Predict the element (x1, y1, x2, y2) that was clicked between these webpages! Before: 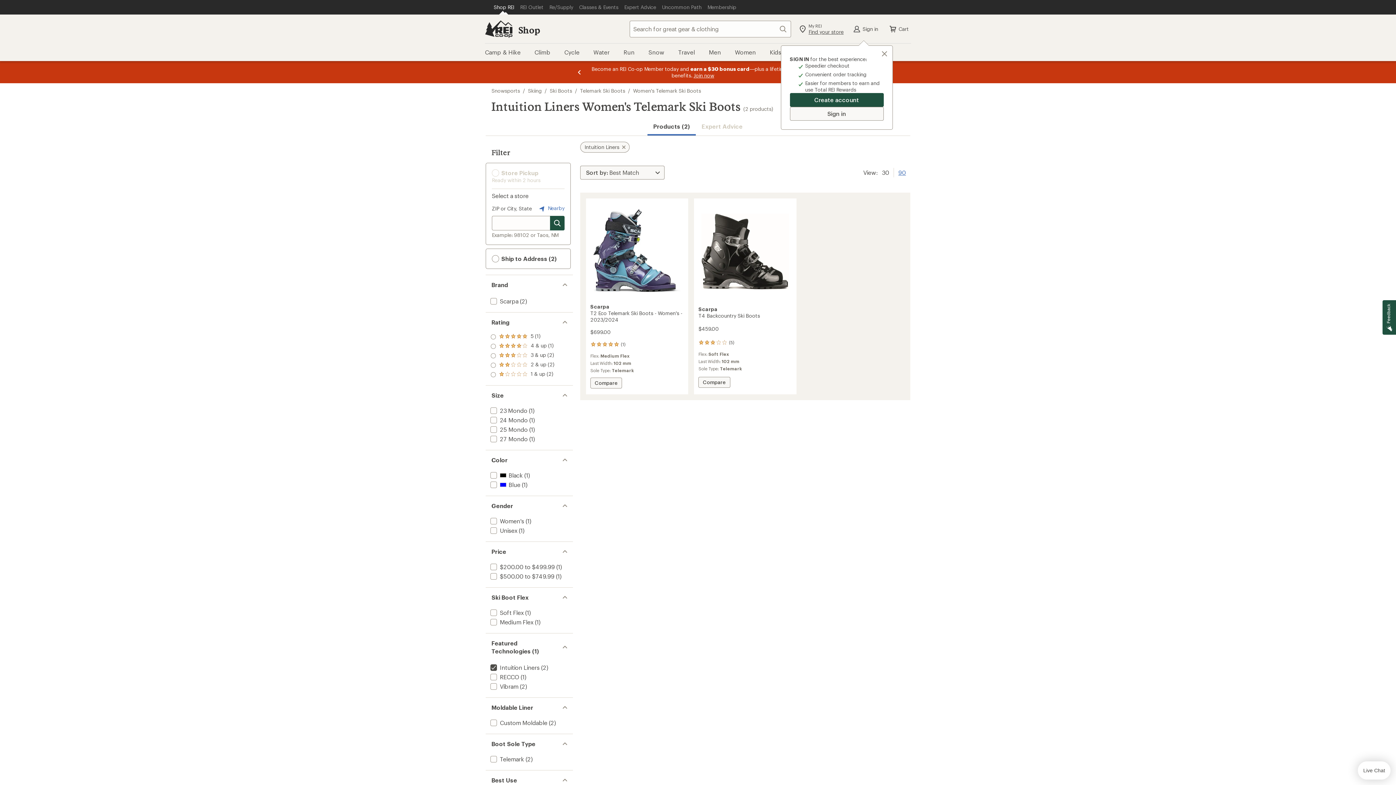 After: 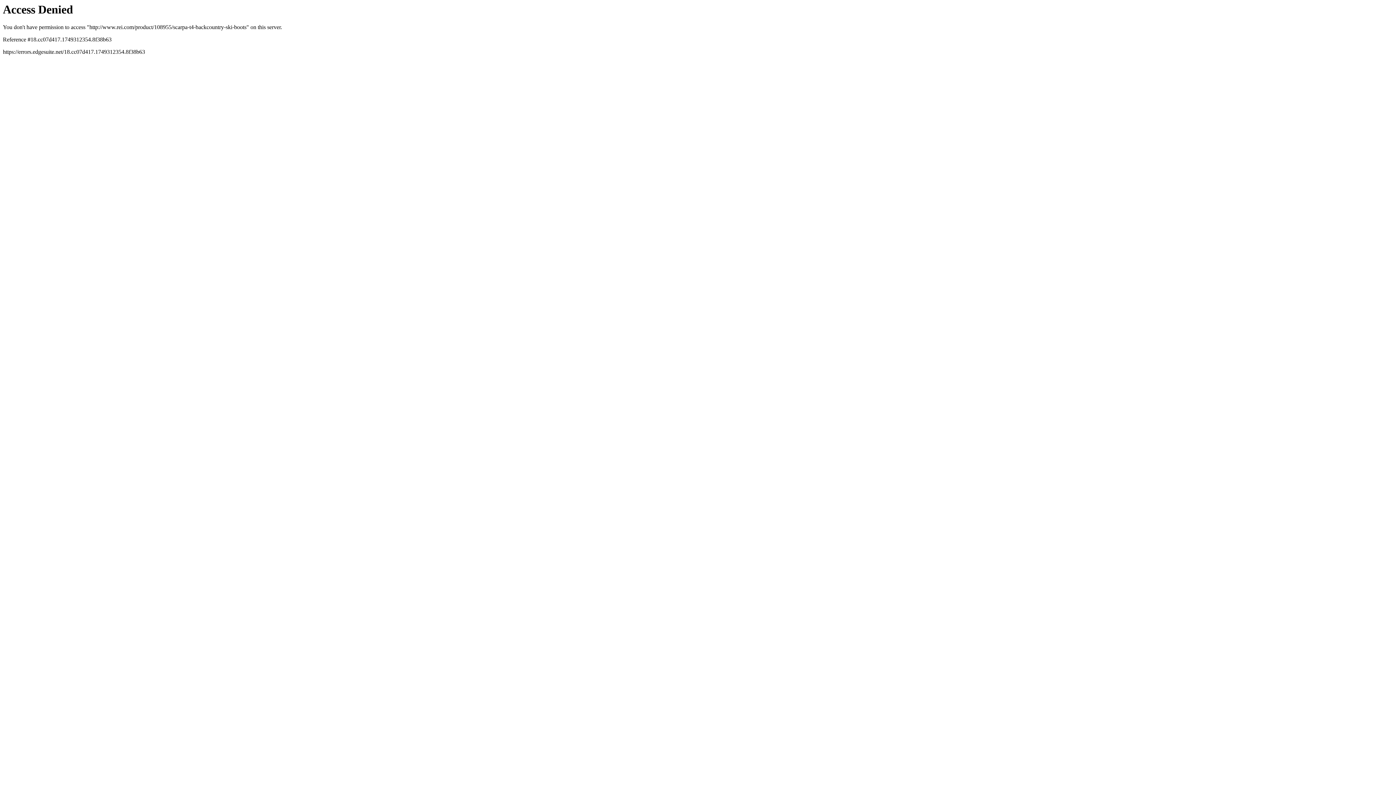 Action: label: Scarpa
T4 Backcountry Ski Boots bbox: (698, 306, 792, 325)